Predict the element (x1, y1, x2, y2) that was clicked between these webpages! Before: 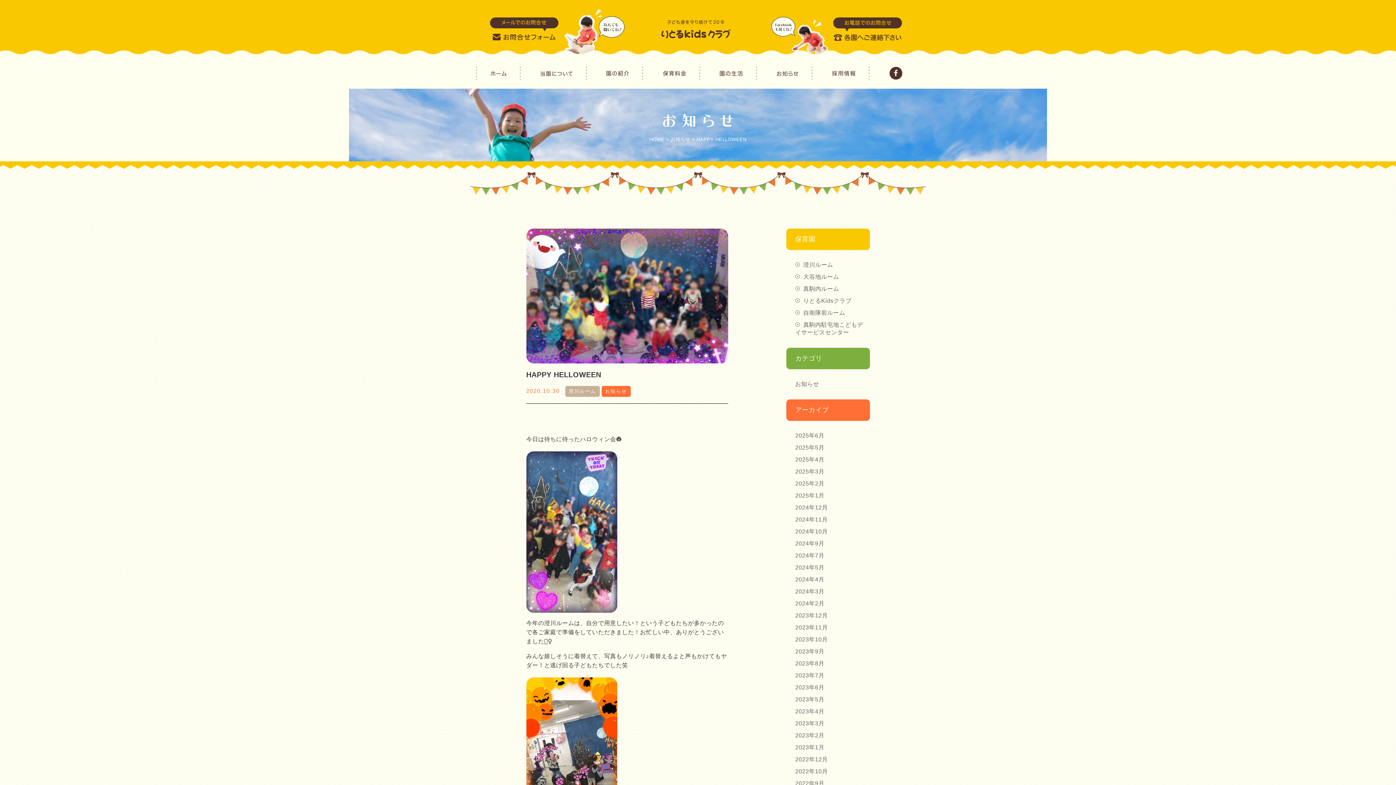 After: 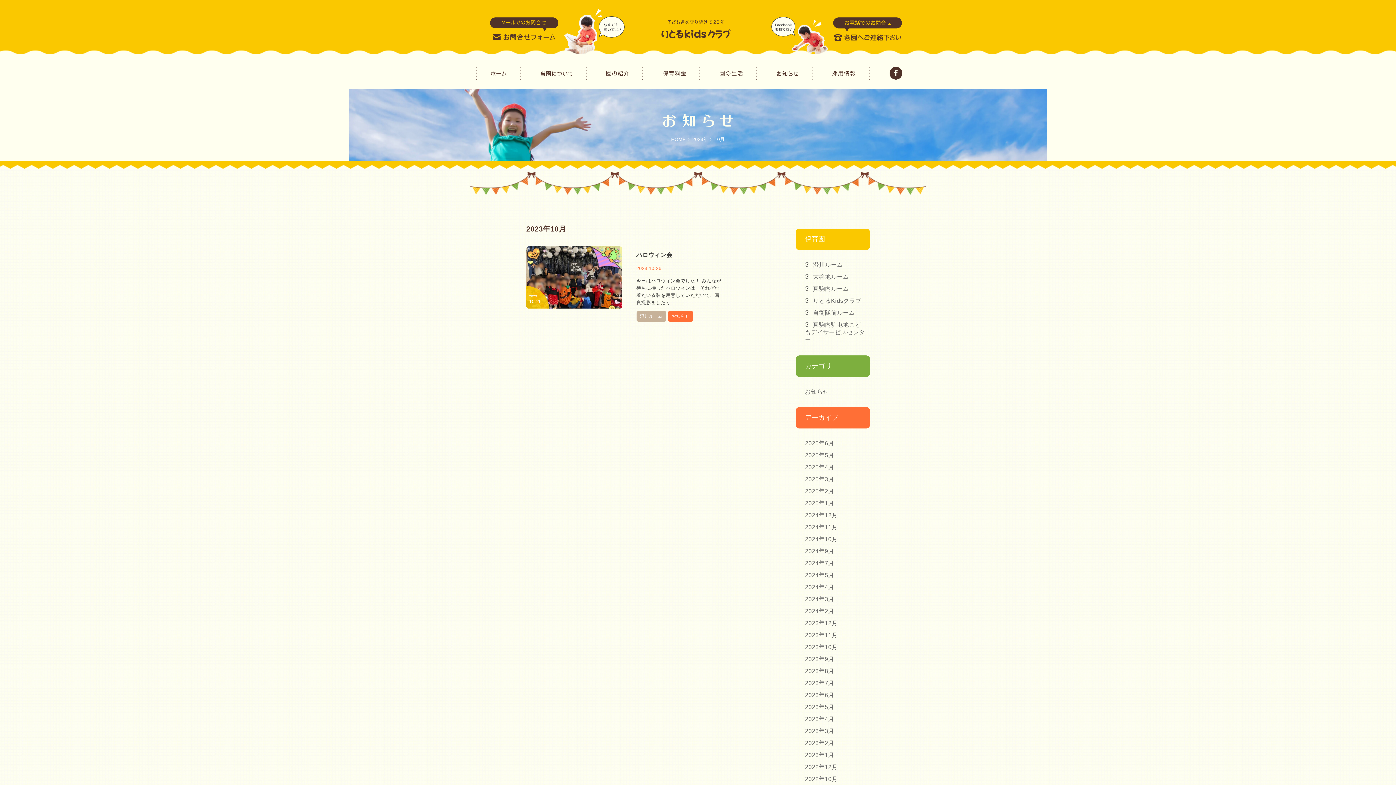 Action: label: 2023年10月 bbox: (795, 634, 866, 646)